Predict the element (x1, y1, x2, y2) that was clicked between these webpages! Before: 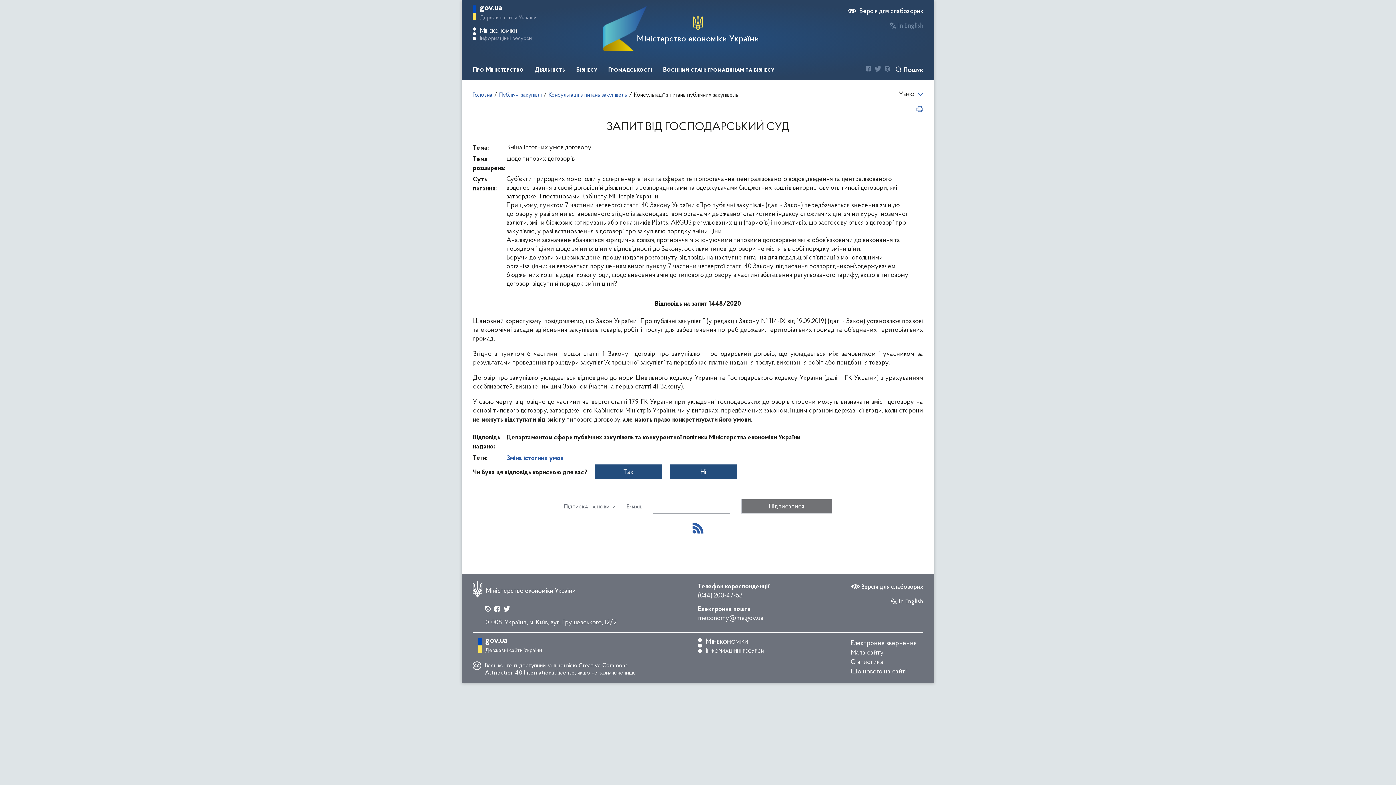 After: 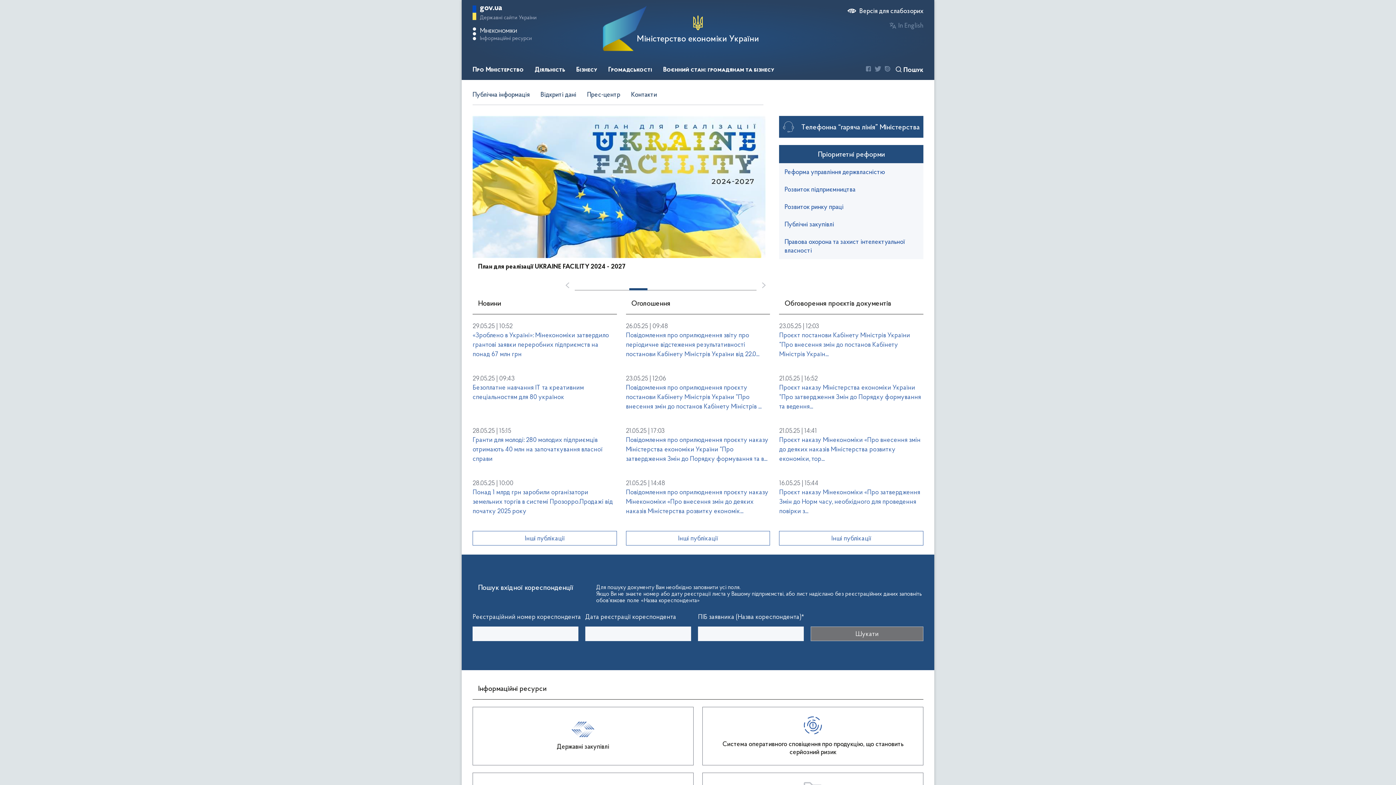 Action: label: Головна bbox: (472, 90, 492, 98)